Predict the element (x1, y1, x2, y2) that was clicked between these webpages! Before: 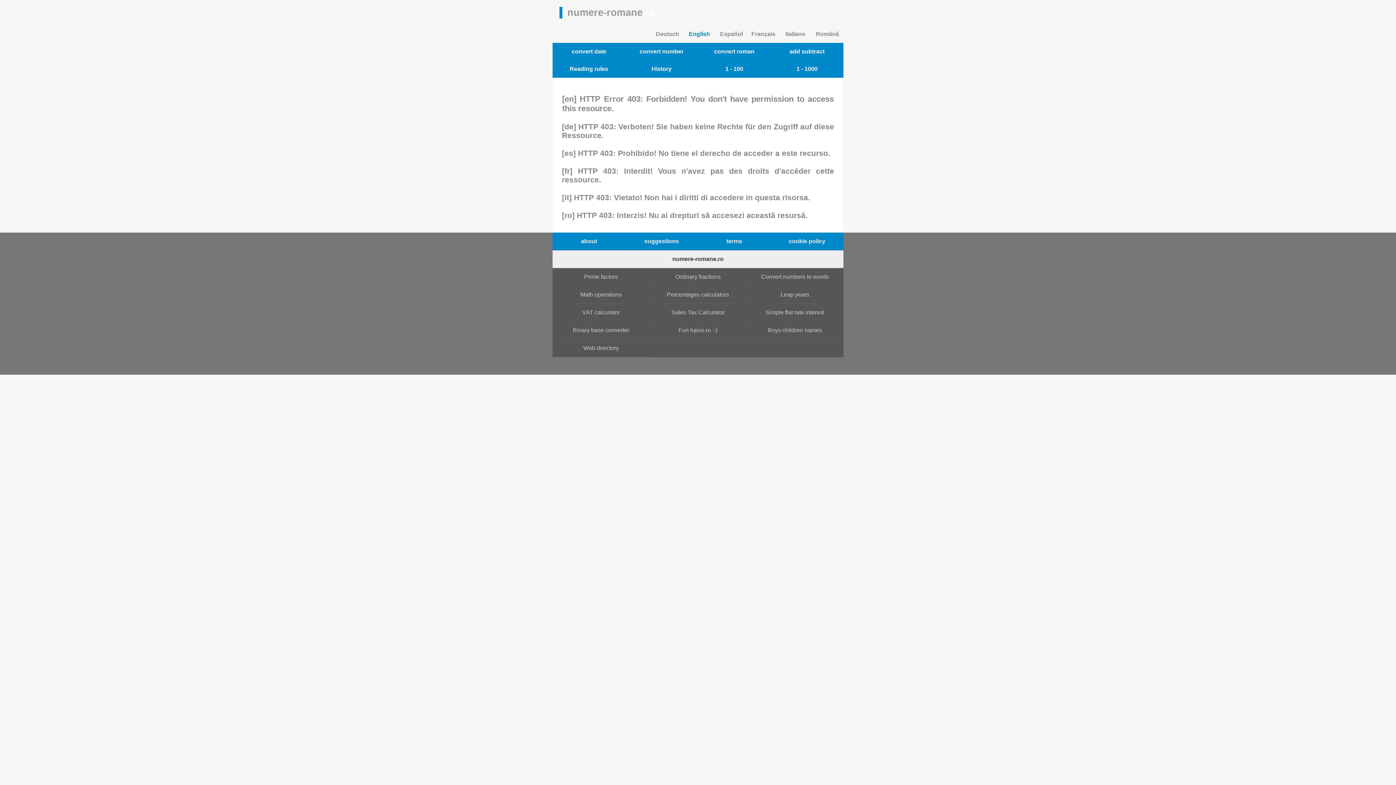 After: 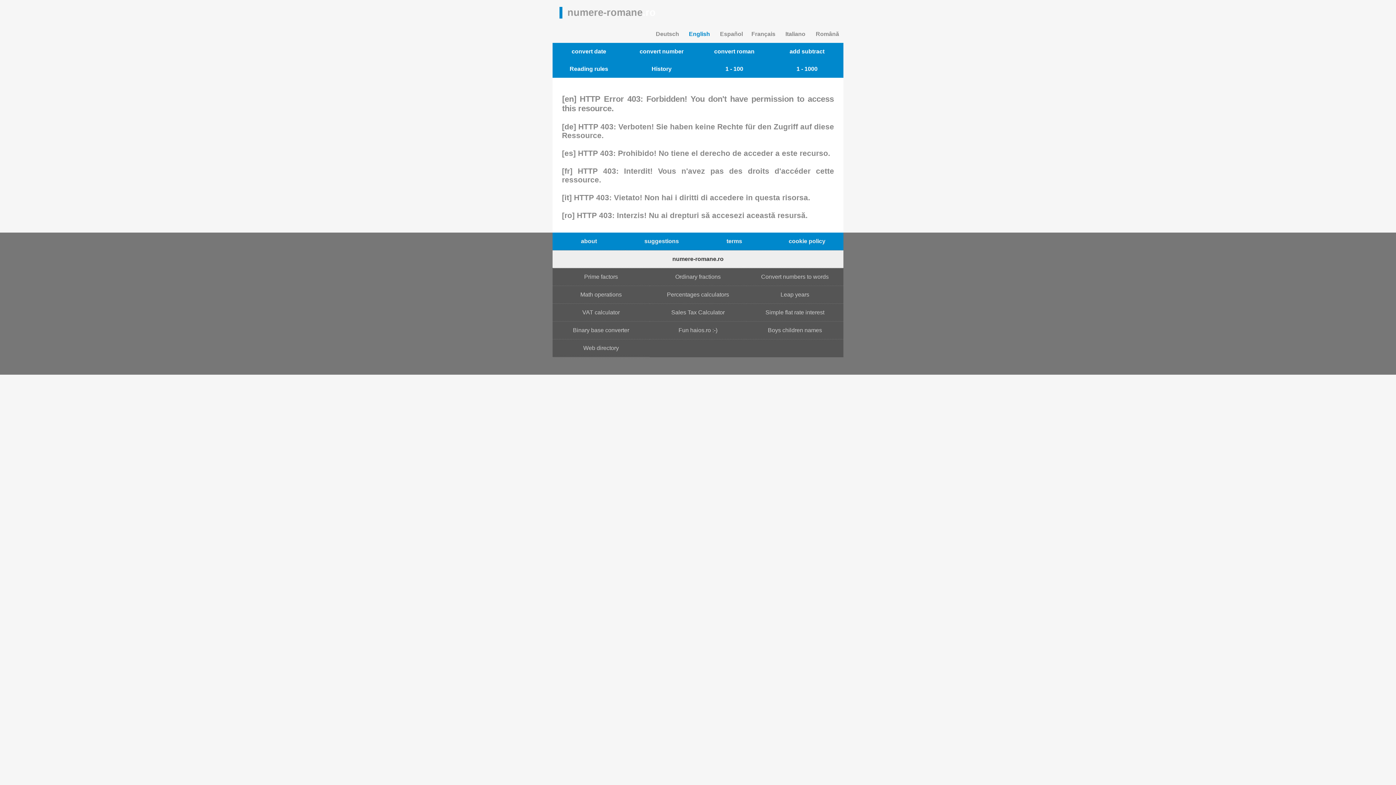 Action: label: add subtract bbox: (770, 42, 843, 60)